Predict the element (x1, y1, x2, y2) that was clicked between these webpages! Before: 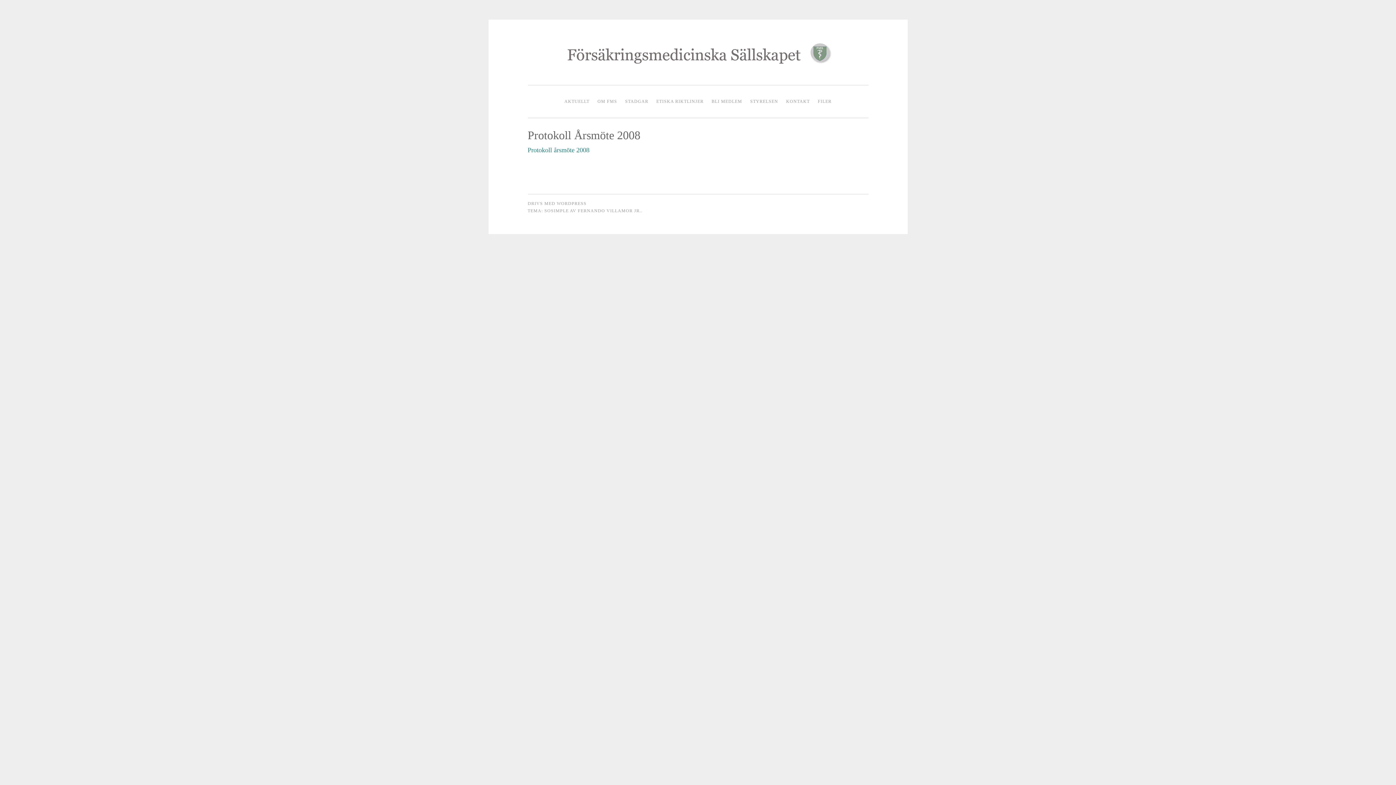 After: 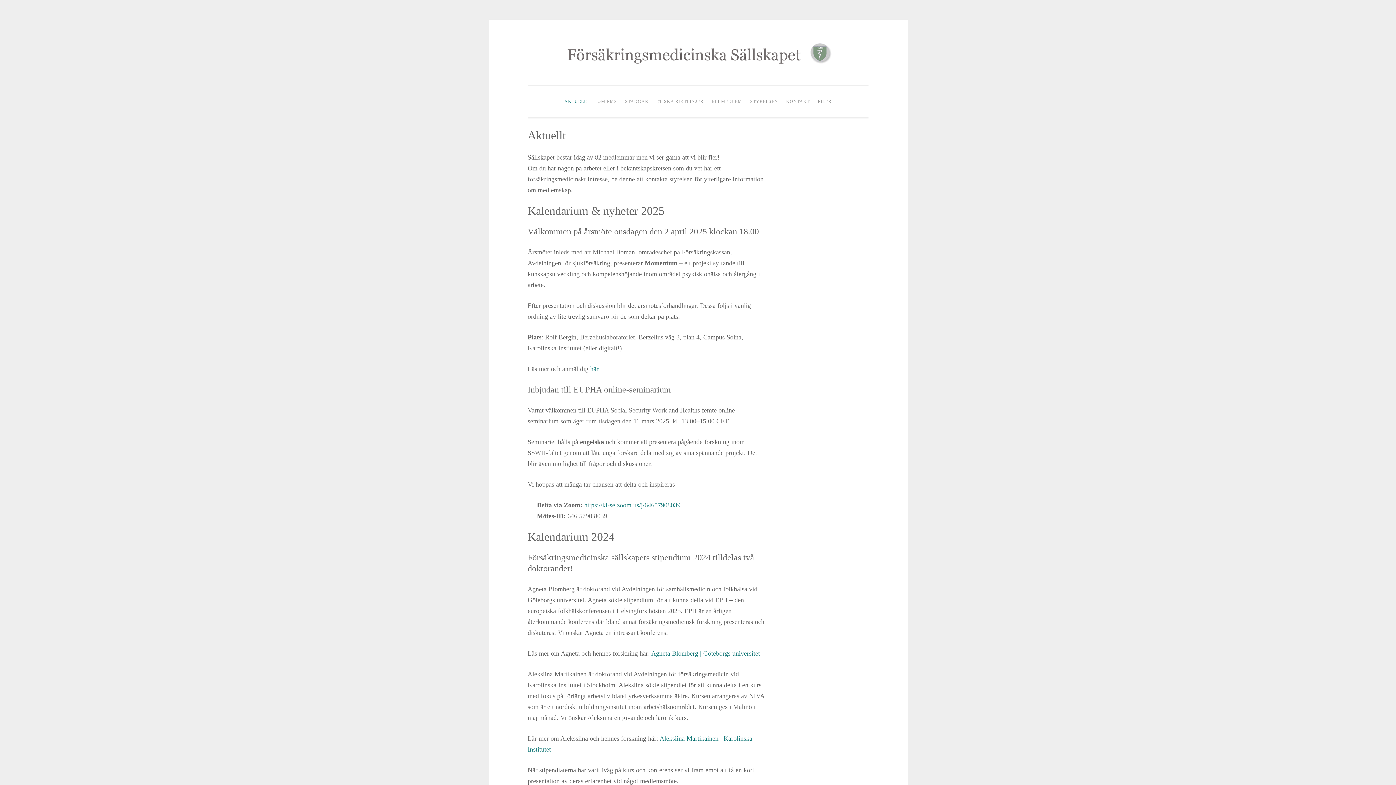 Action: bbox: (561, 66, 834, 72)